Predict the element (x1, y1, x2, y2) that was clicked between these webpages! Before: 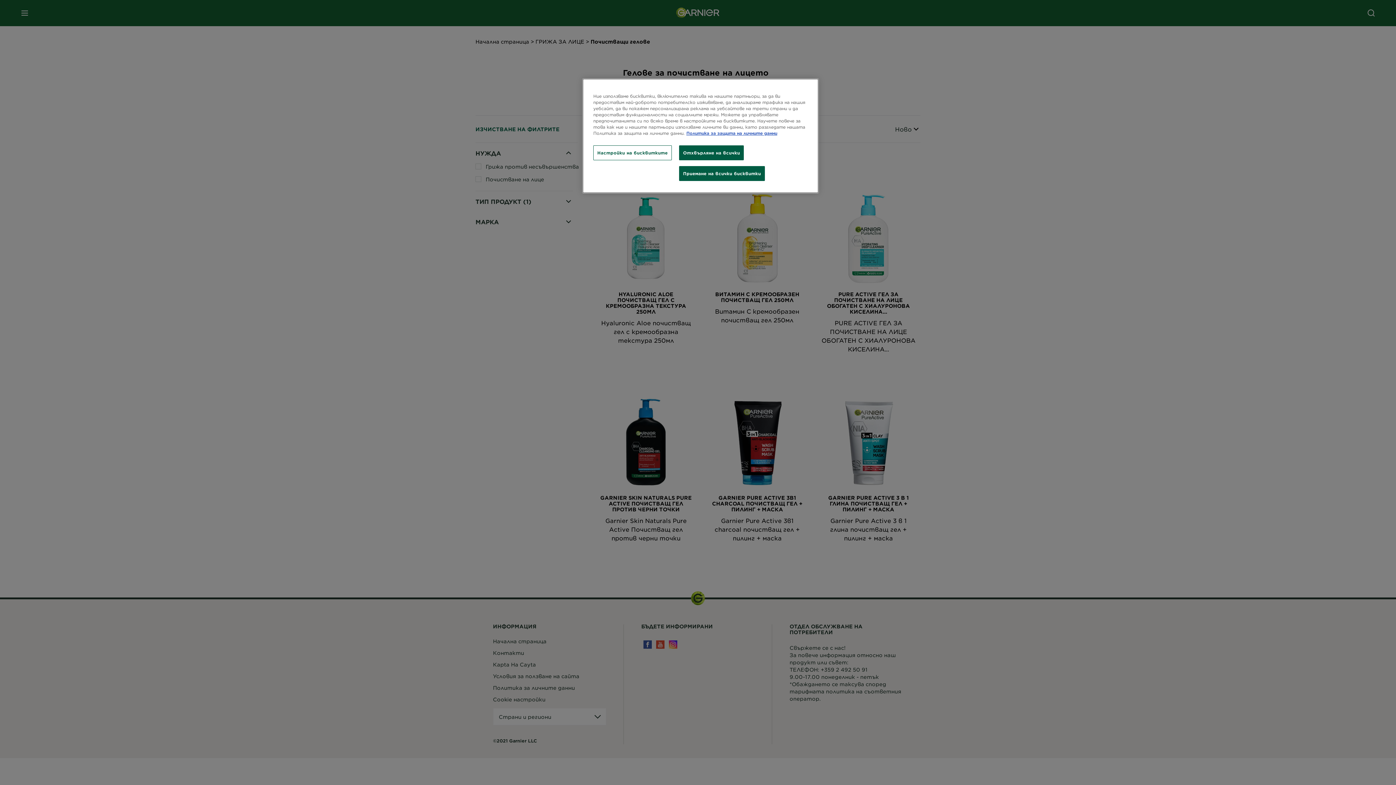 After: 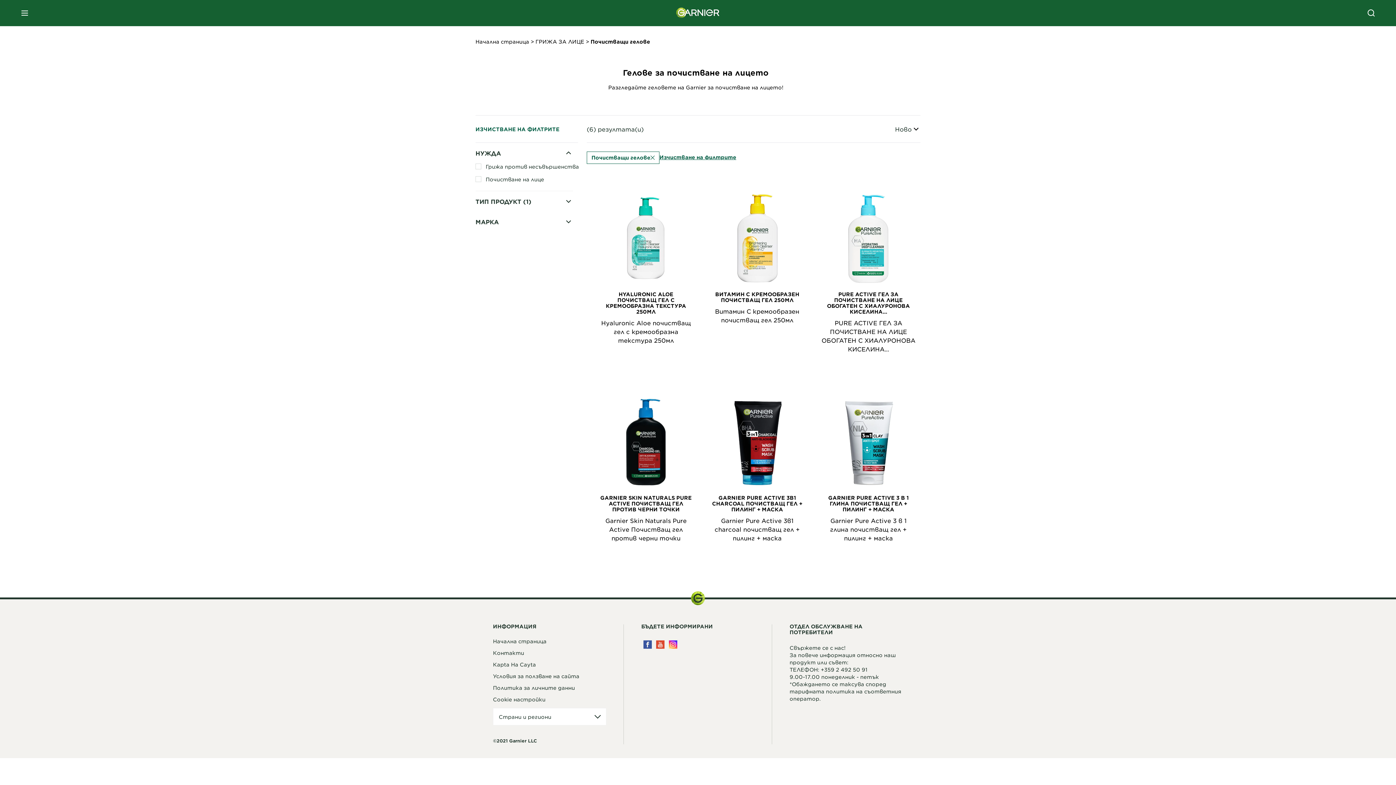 Action: label: Отхвърляне на всички bbox: (679, 145, 744, 160)